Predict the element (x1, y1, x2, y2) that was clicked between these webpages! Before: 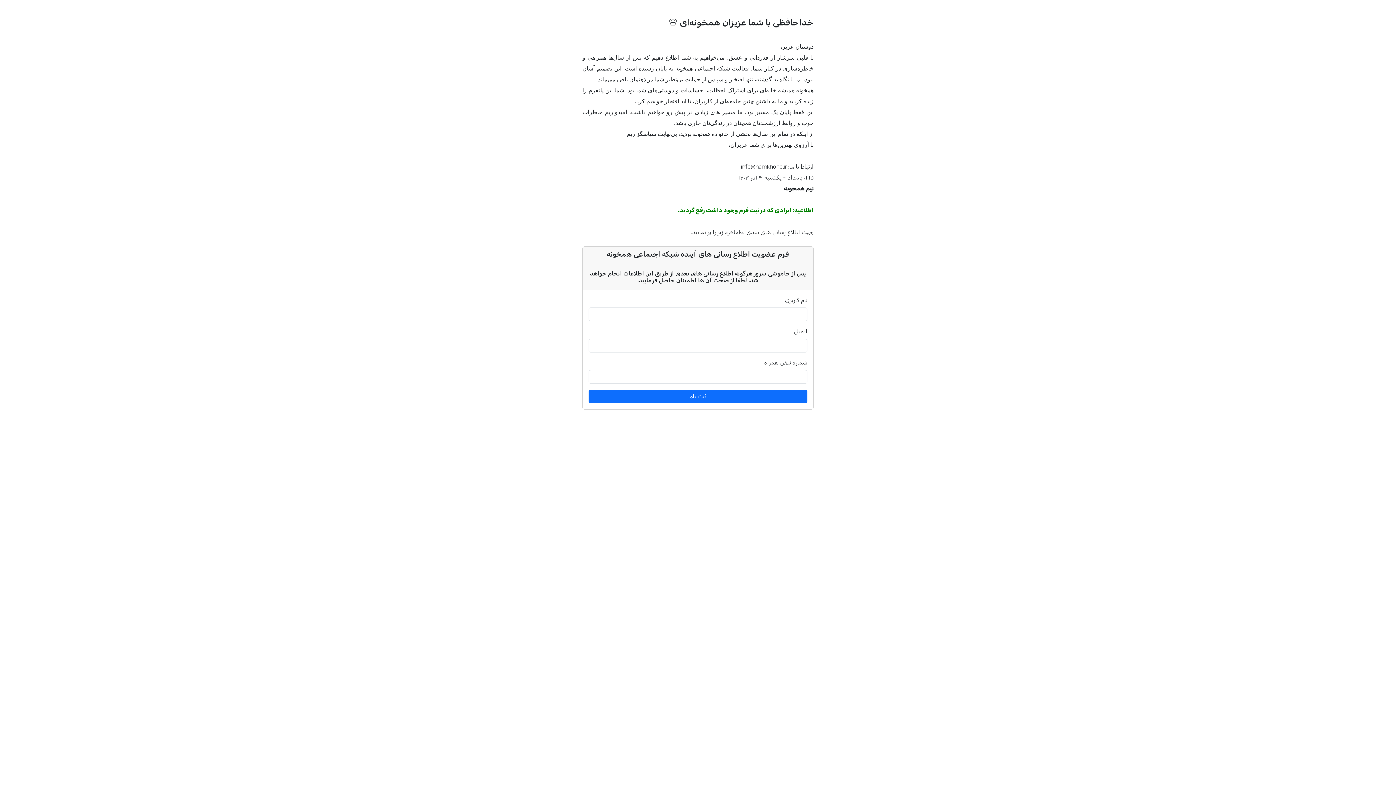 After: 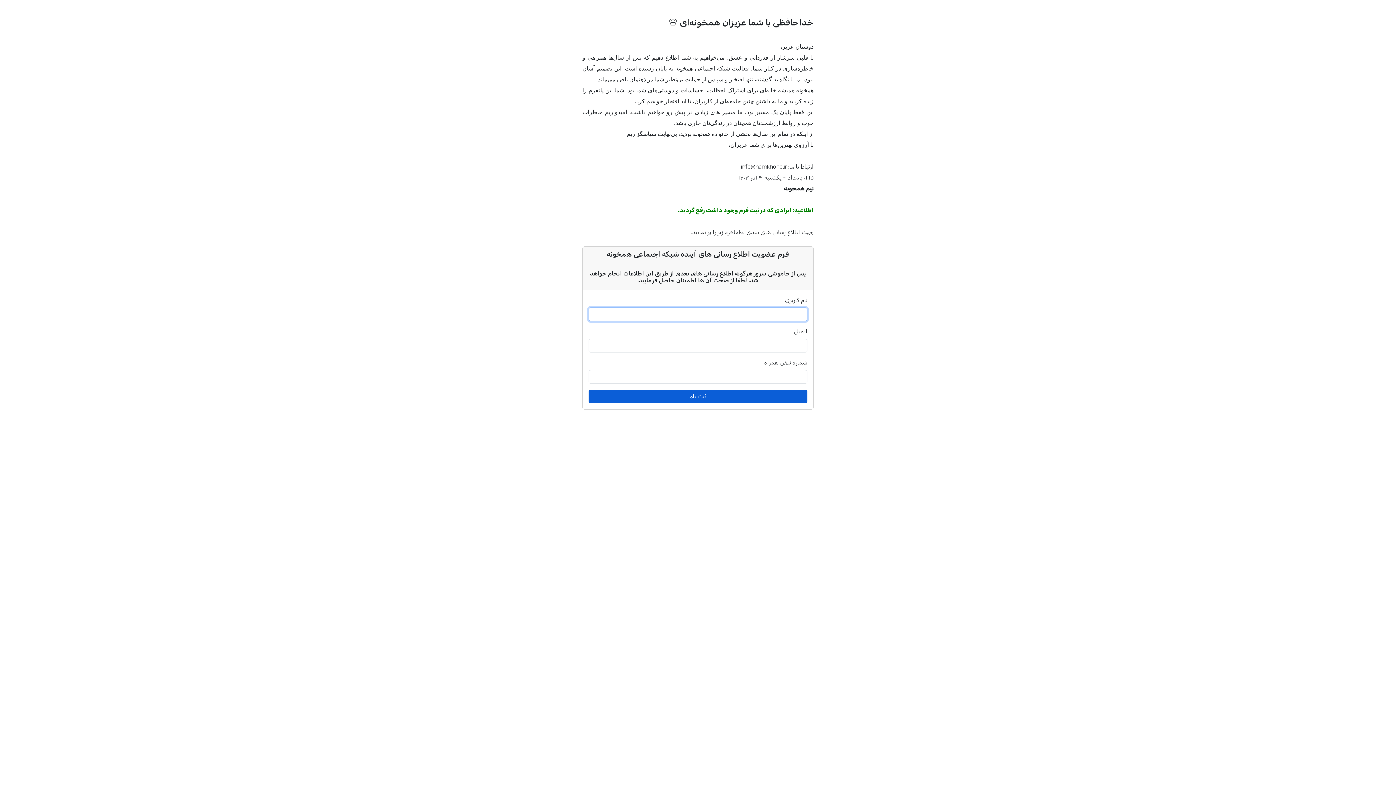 Action: label: ثبت نام bbox: (588, 389, 807, 403)